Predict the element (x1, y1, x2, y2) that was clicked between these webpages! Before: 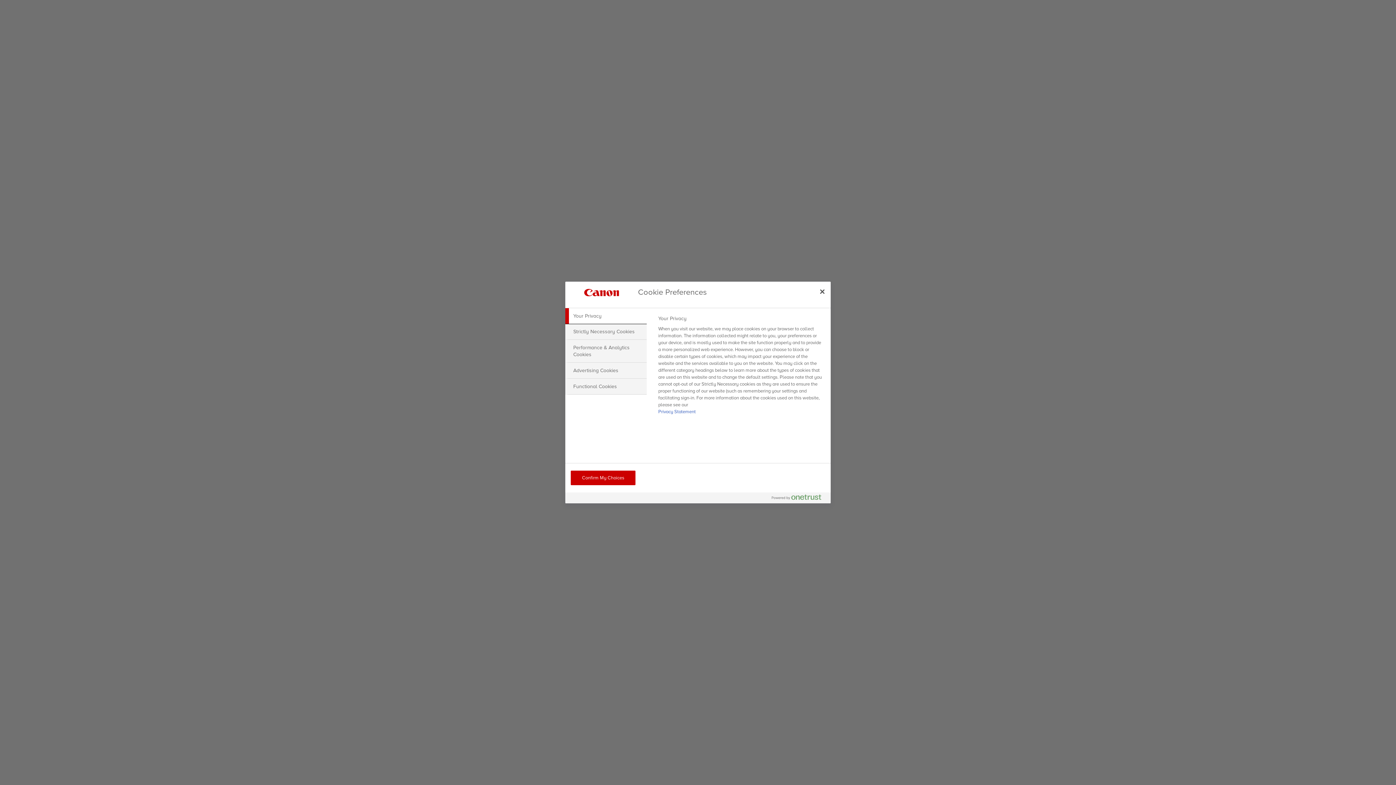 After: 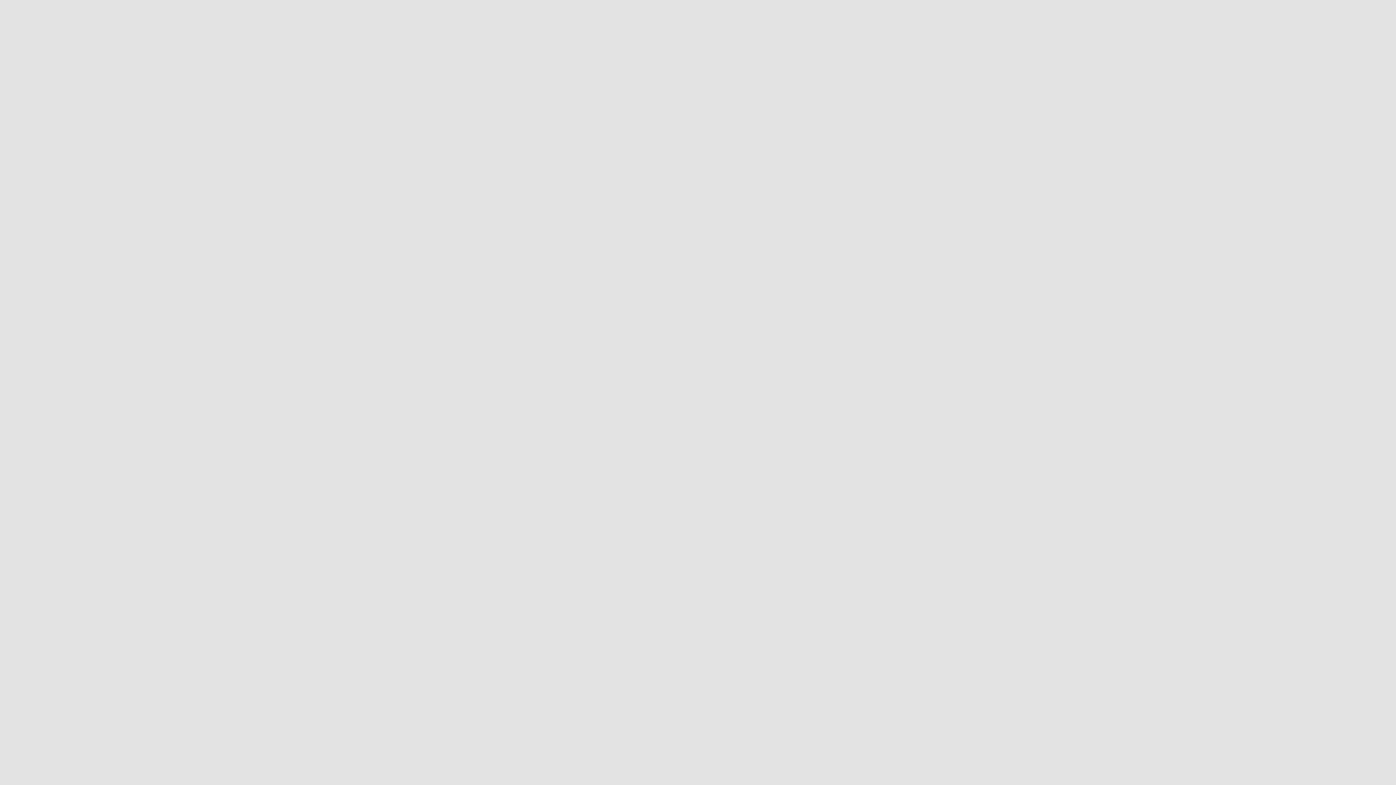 Action: label: Confirm My Choices bbox: (570, 470, 635, 485)